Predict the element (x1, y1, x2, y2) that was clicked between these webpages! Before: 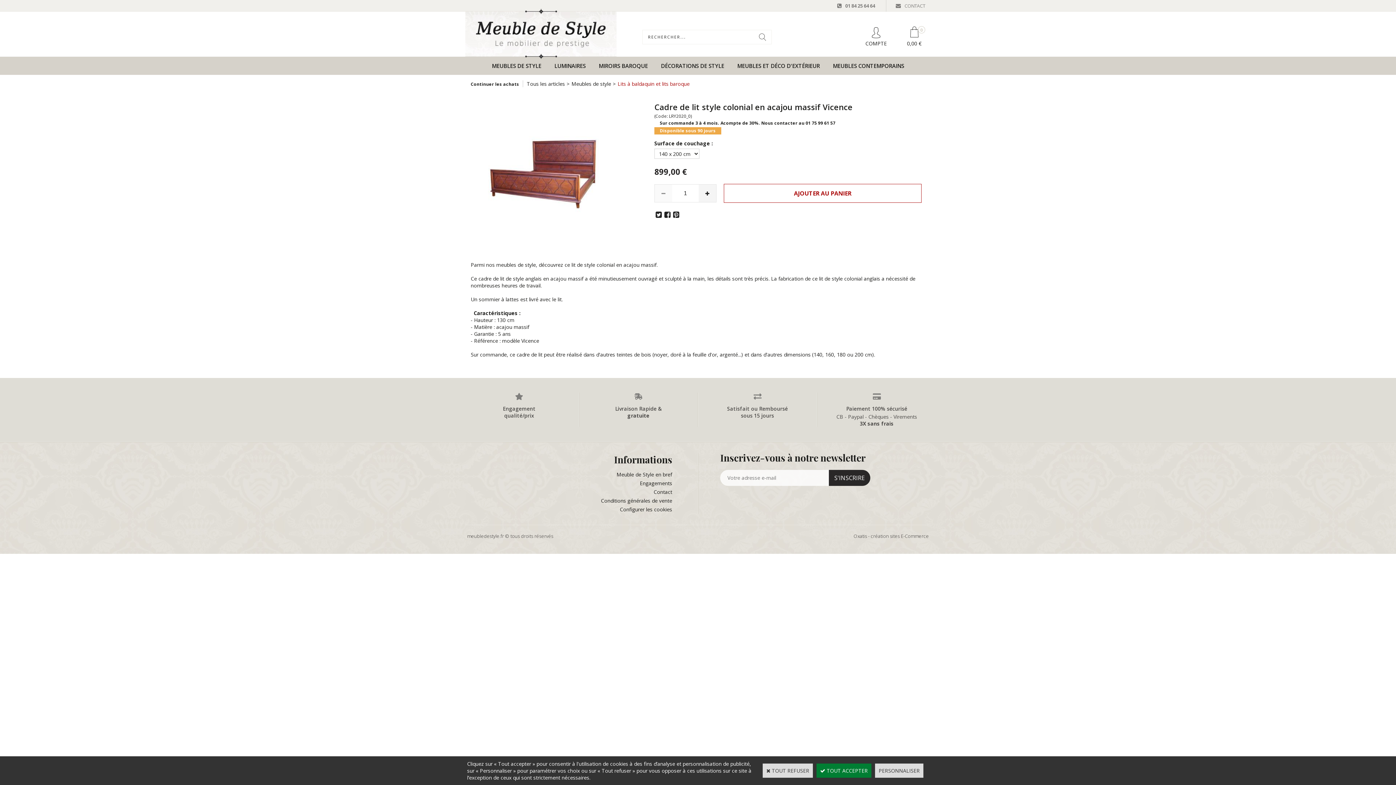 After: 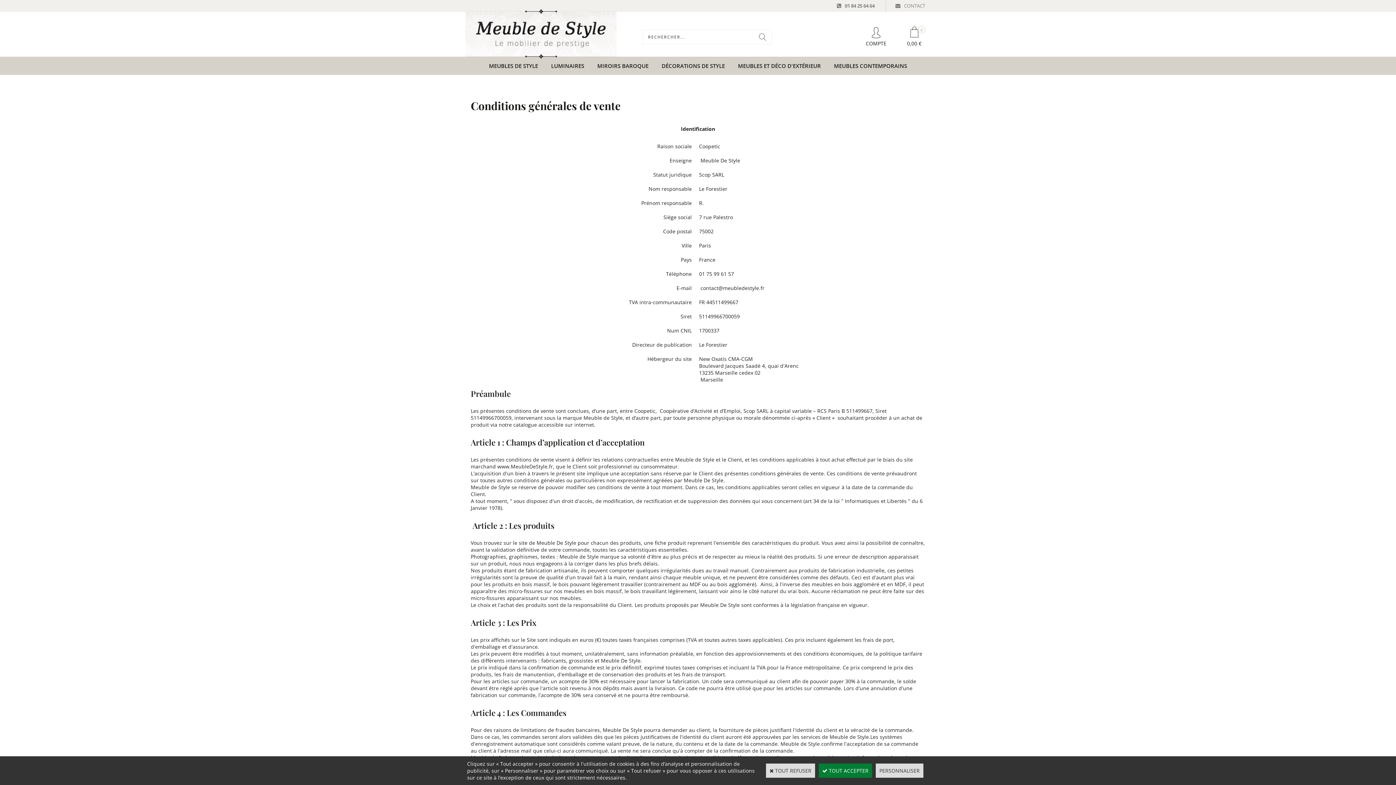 Action: label: Conditions générales de vente bbox: (601, 497, 672, 504)